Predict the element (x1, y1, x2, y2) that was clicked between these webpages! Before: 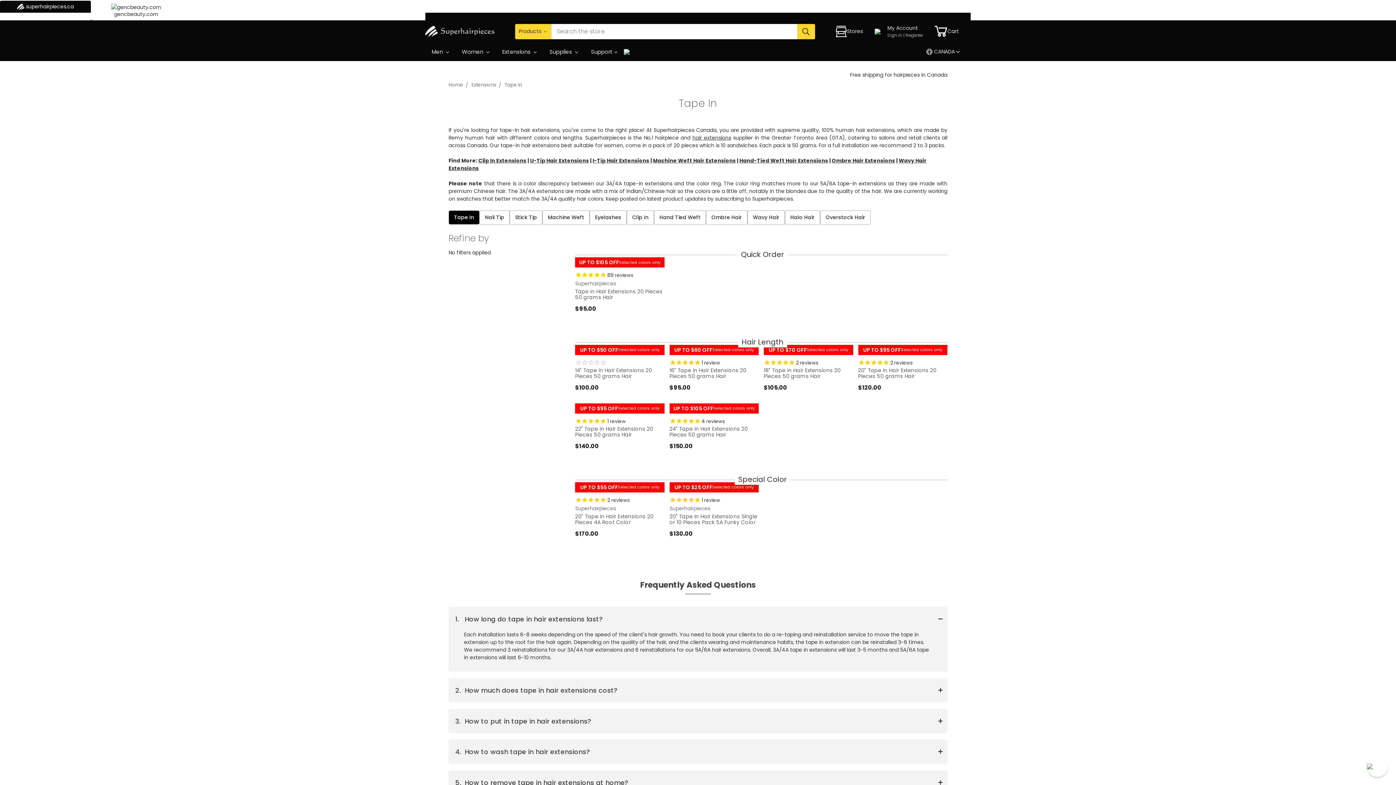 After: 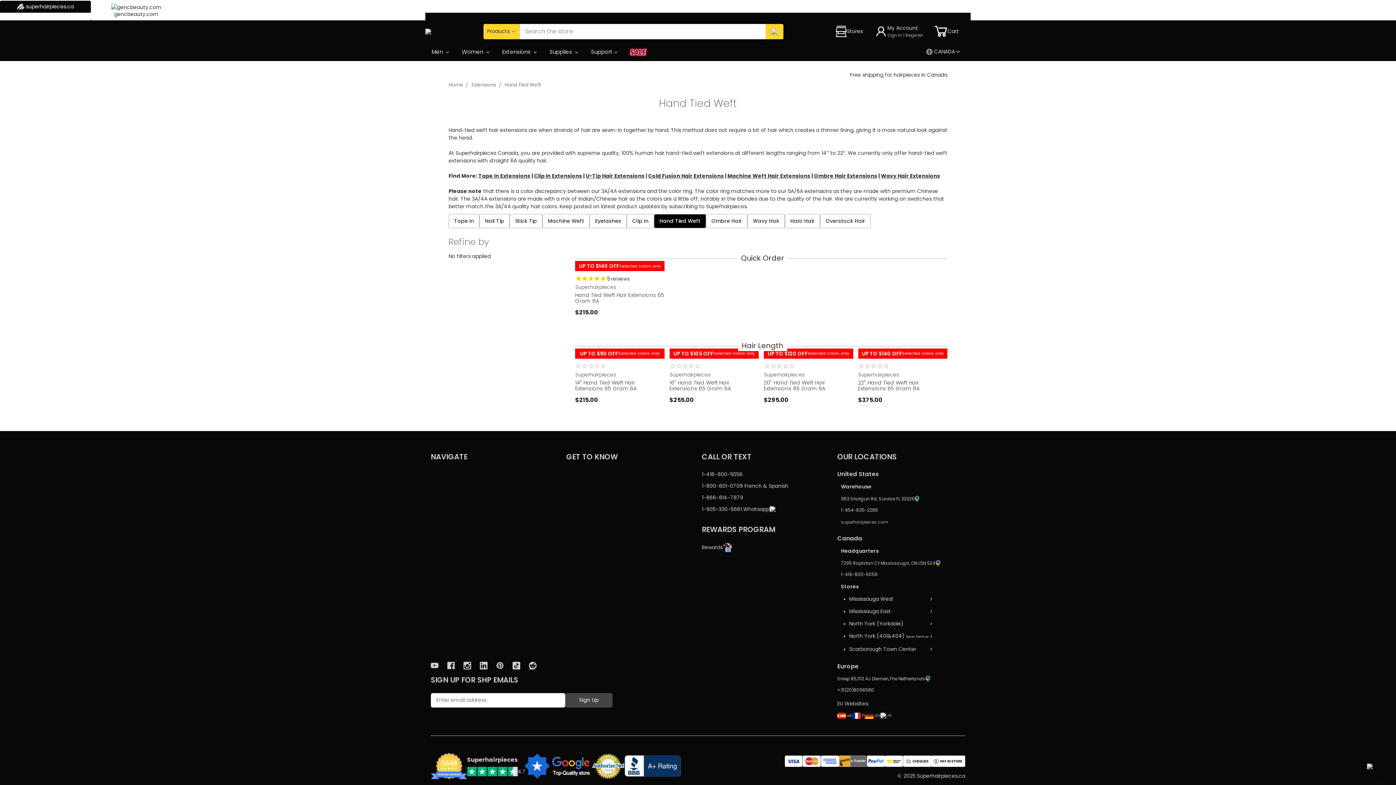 Action: label: Hand Tied Weft bbox: (654, 210, 706, 224)